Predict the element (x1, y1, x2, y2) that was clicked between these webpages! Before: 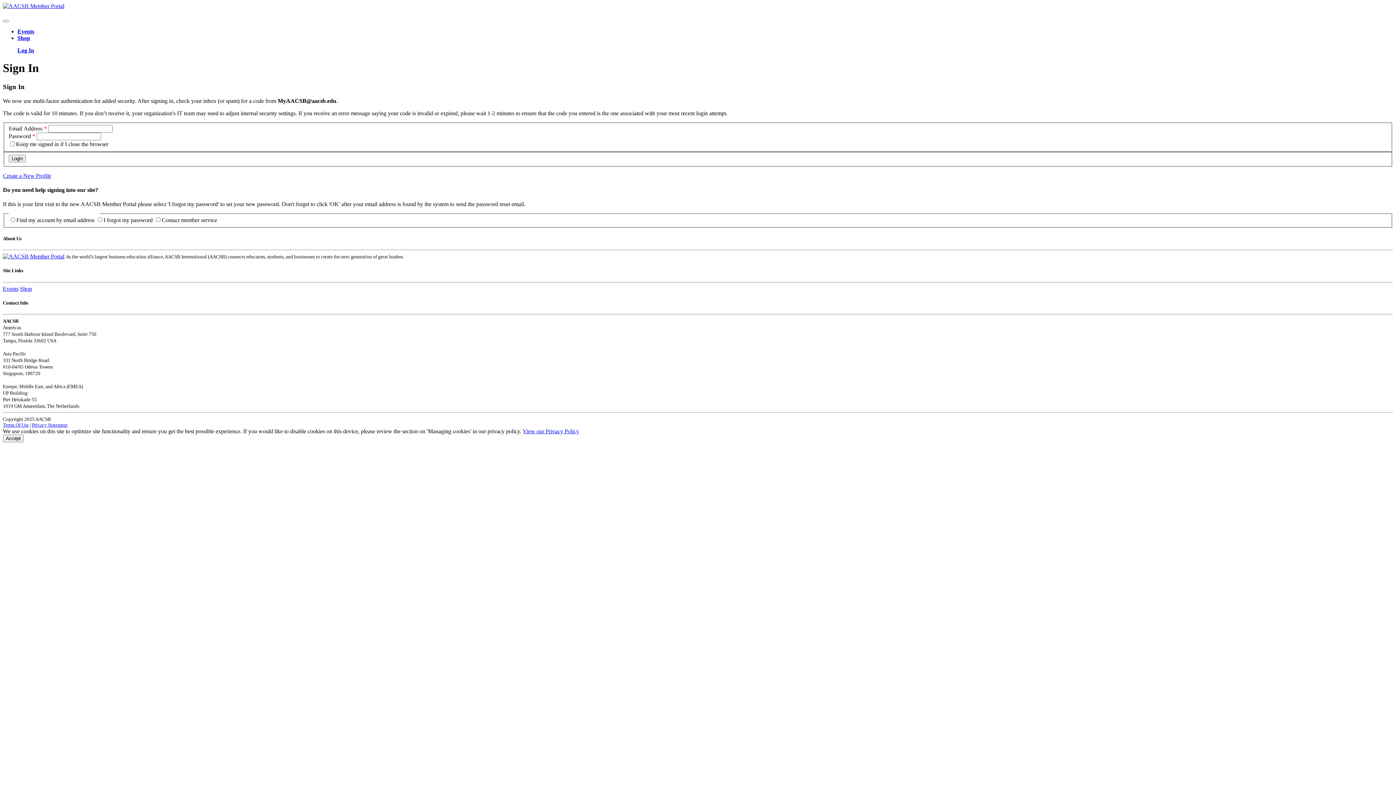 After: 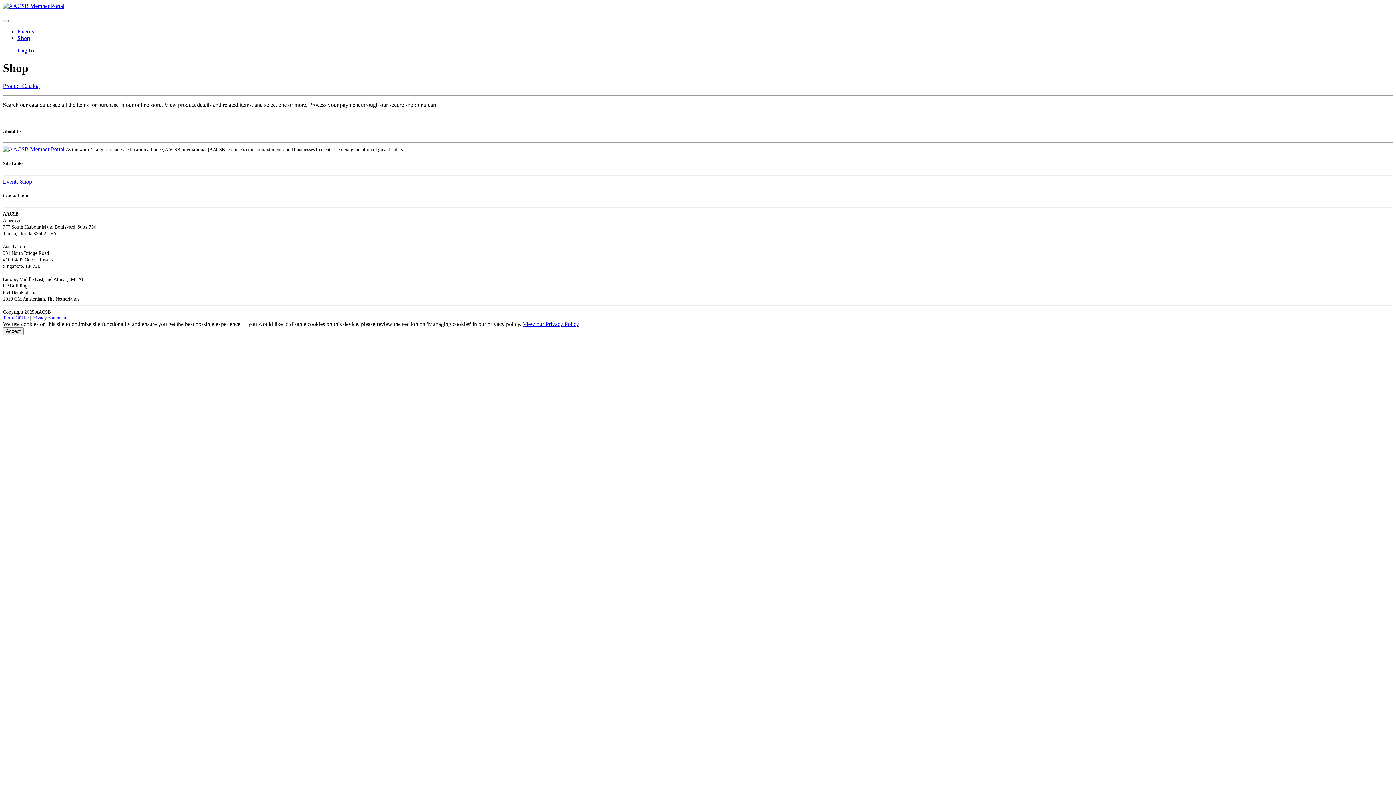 Action: label: Shop bbox: (20, 285, 32, 291)